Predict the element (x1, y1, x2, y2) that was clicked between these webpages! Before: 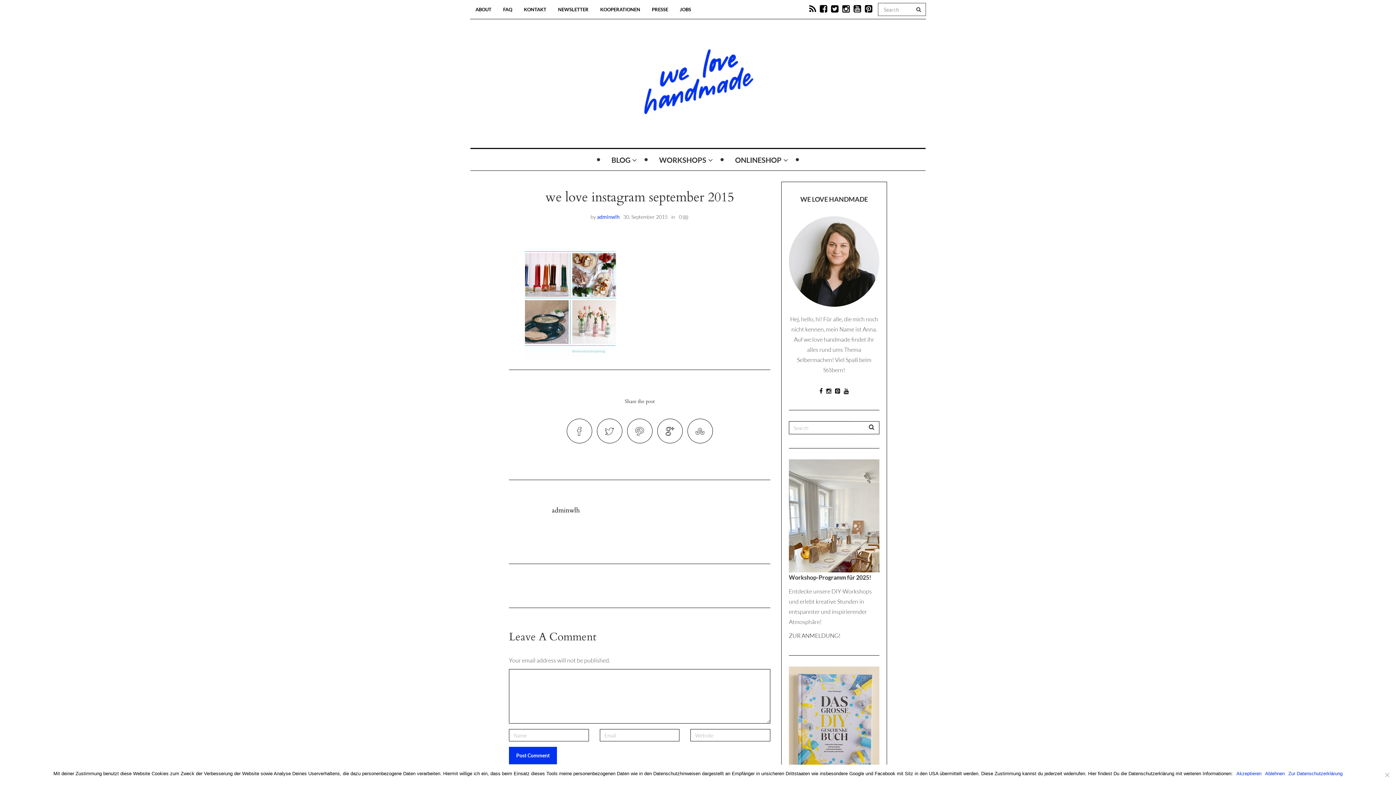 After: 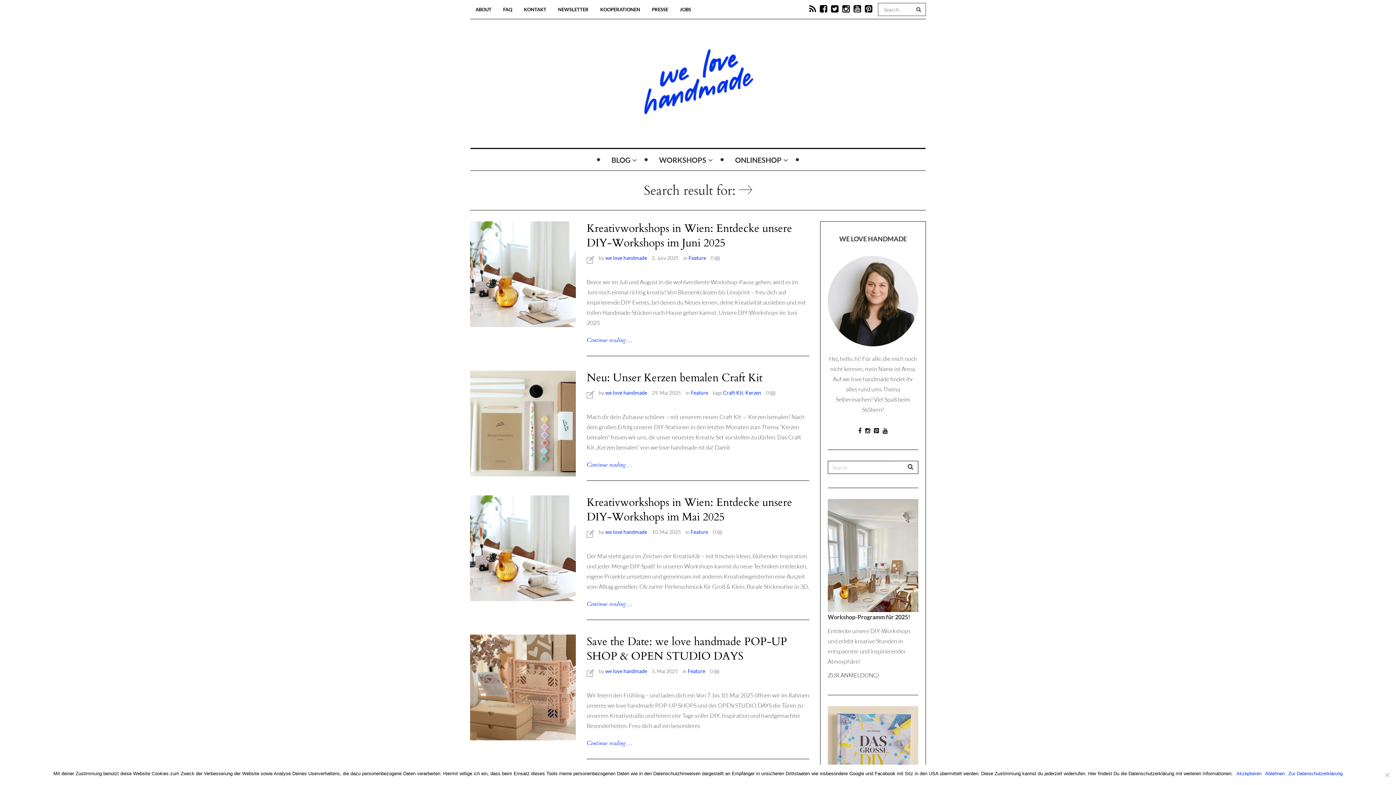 Action: bbox: (866, 421, 876, 432)